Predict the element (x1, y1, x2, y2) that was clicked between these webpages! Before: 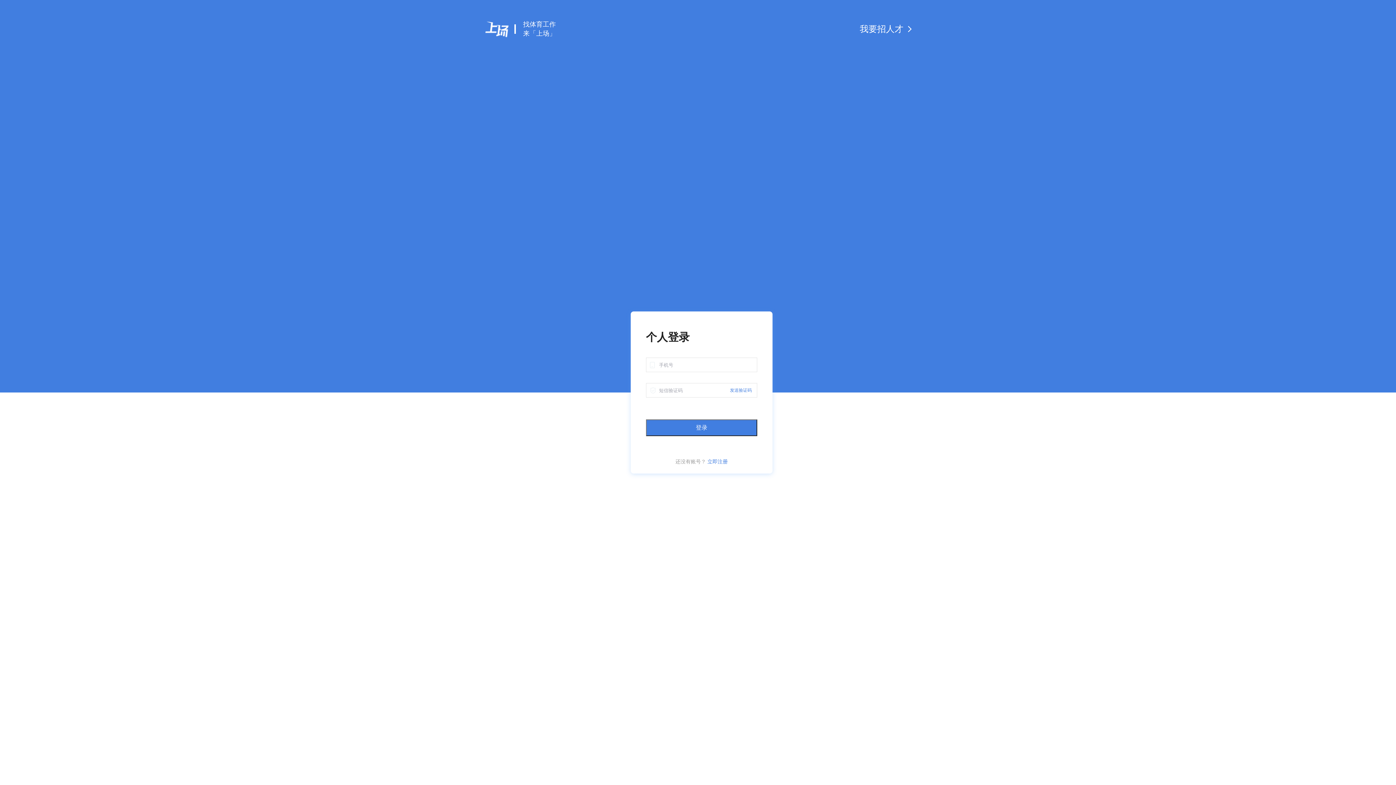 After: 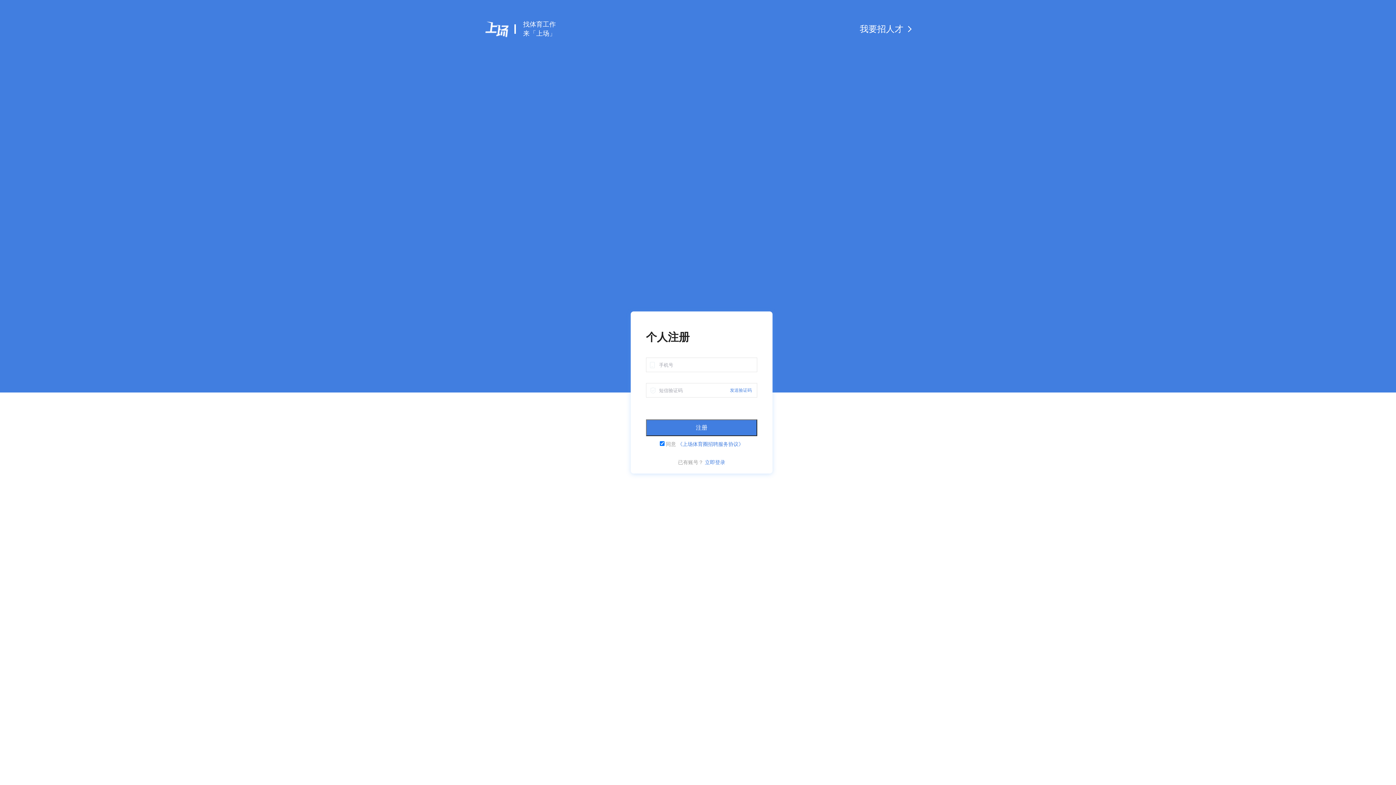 Action: label: 立即注册 bbox: (707, 458, 728, 464)